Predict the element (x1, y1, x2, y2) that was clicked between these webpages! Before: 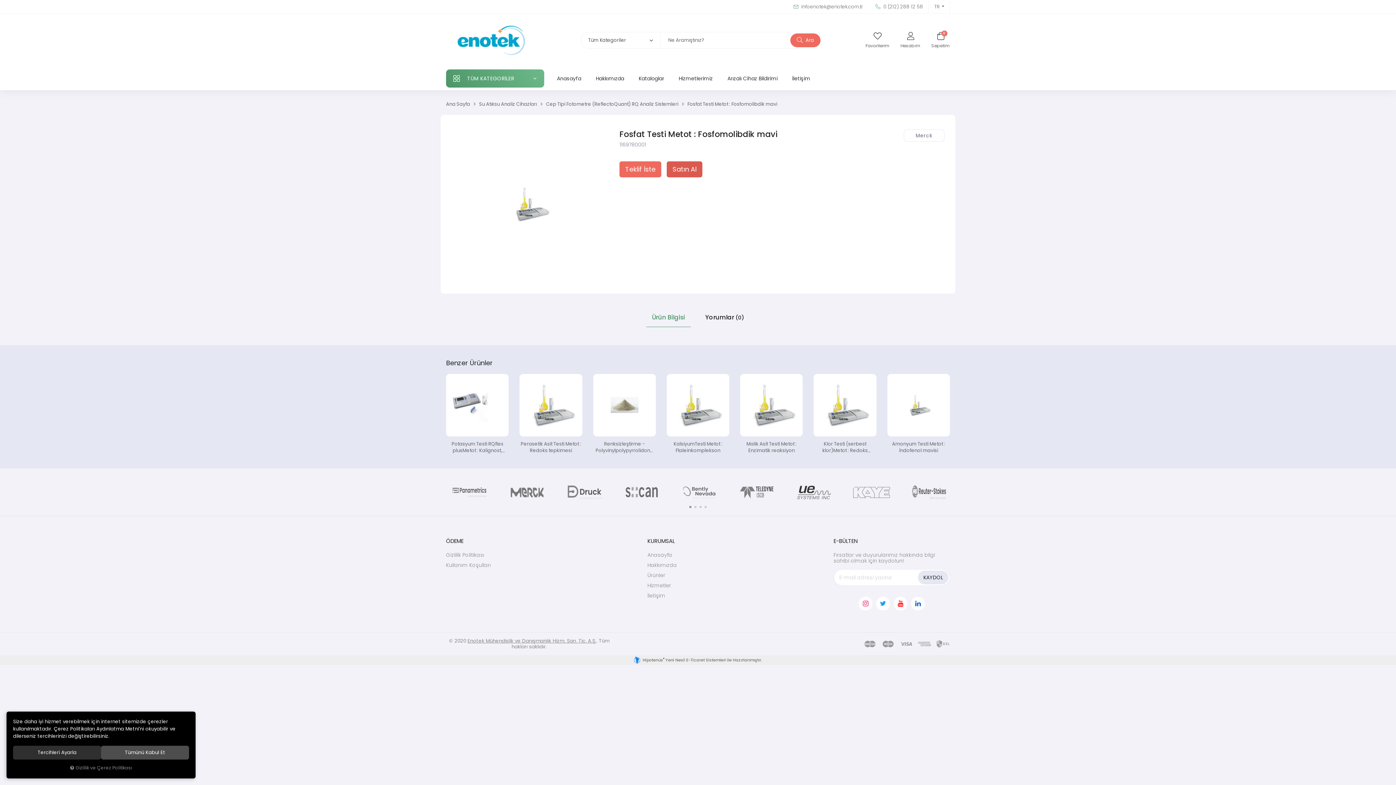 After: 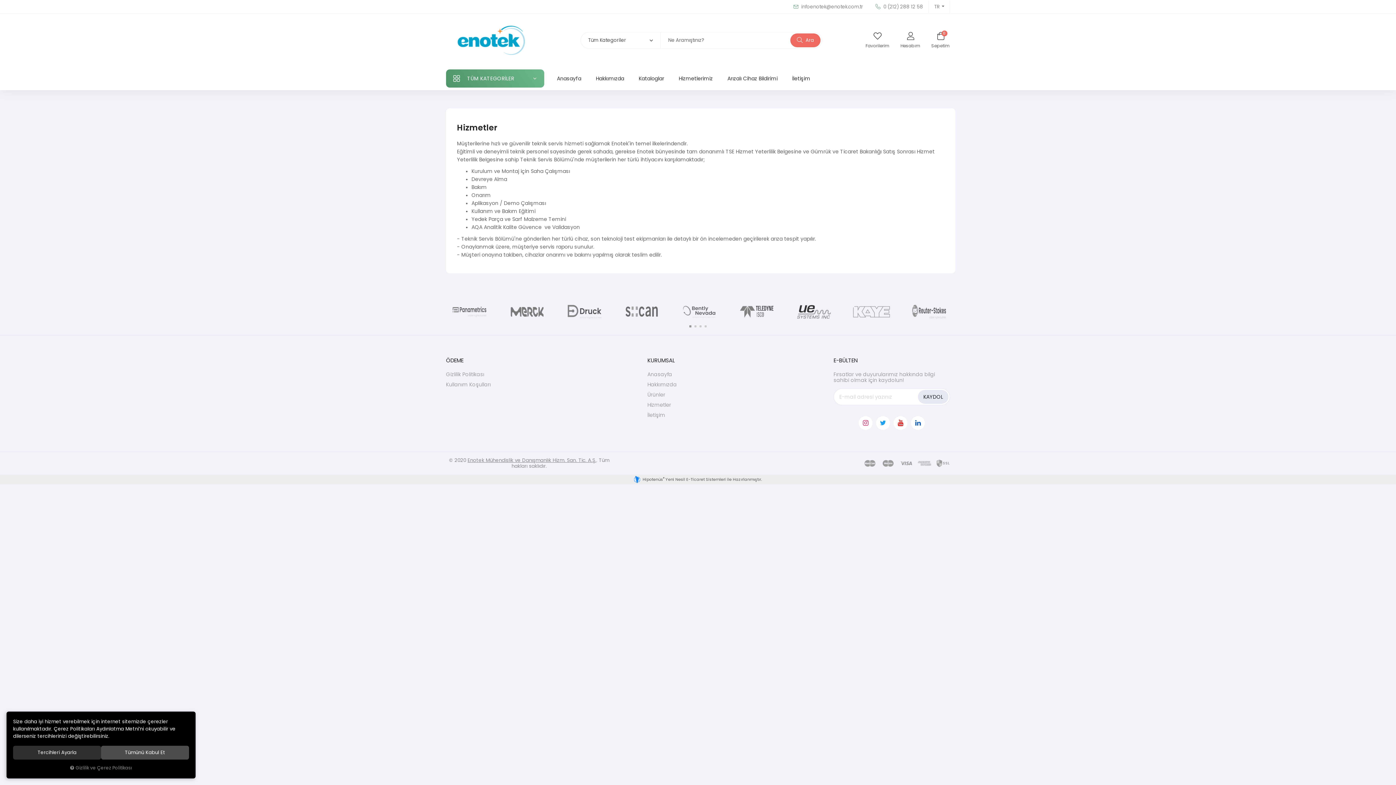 Action: bbox: (671, 69, 720, 88) label: Hizmetlerimiz